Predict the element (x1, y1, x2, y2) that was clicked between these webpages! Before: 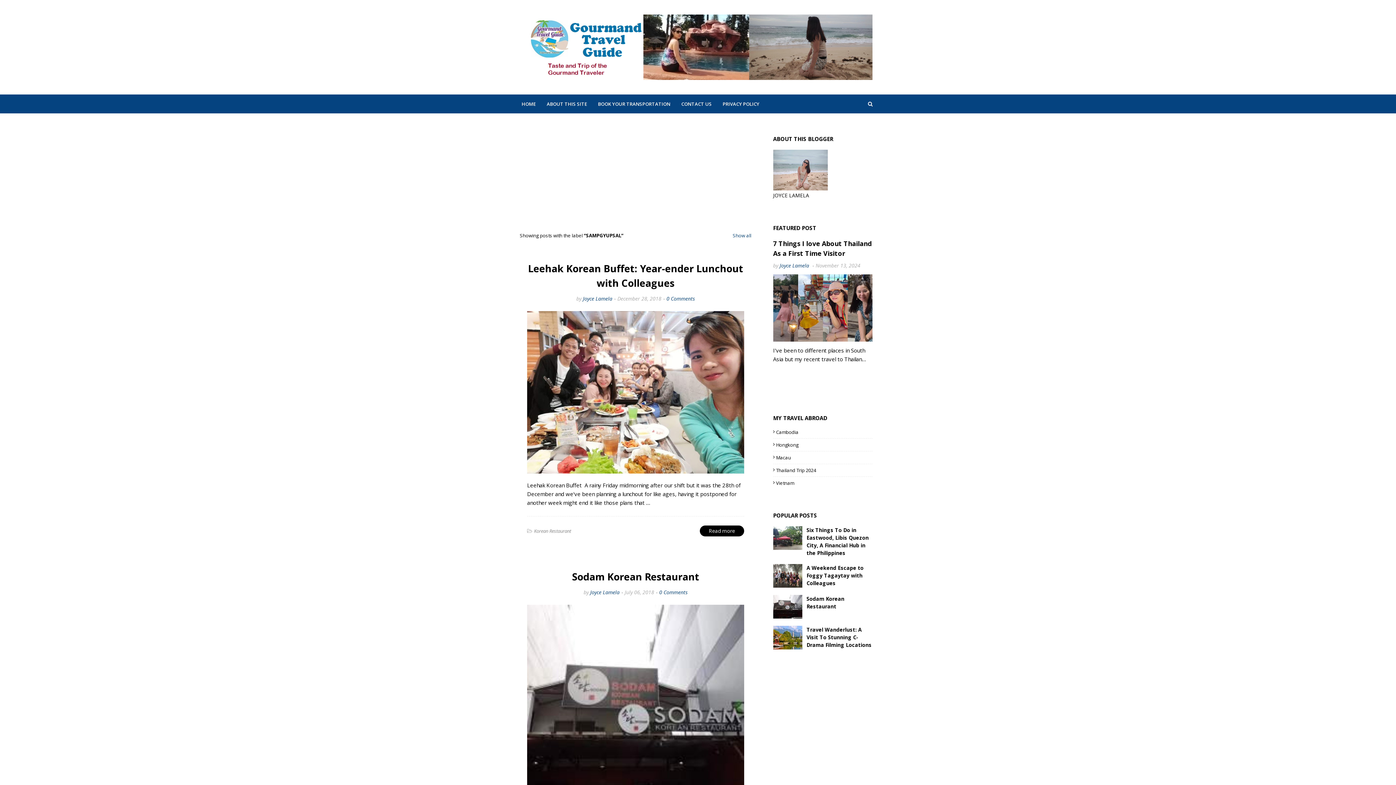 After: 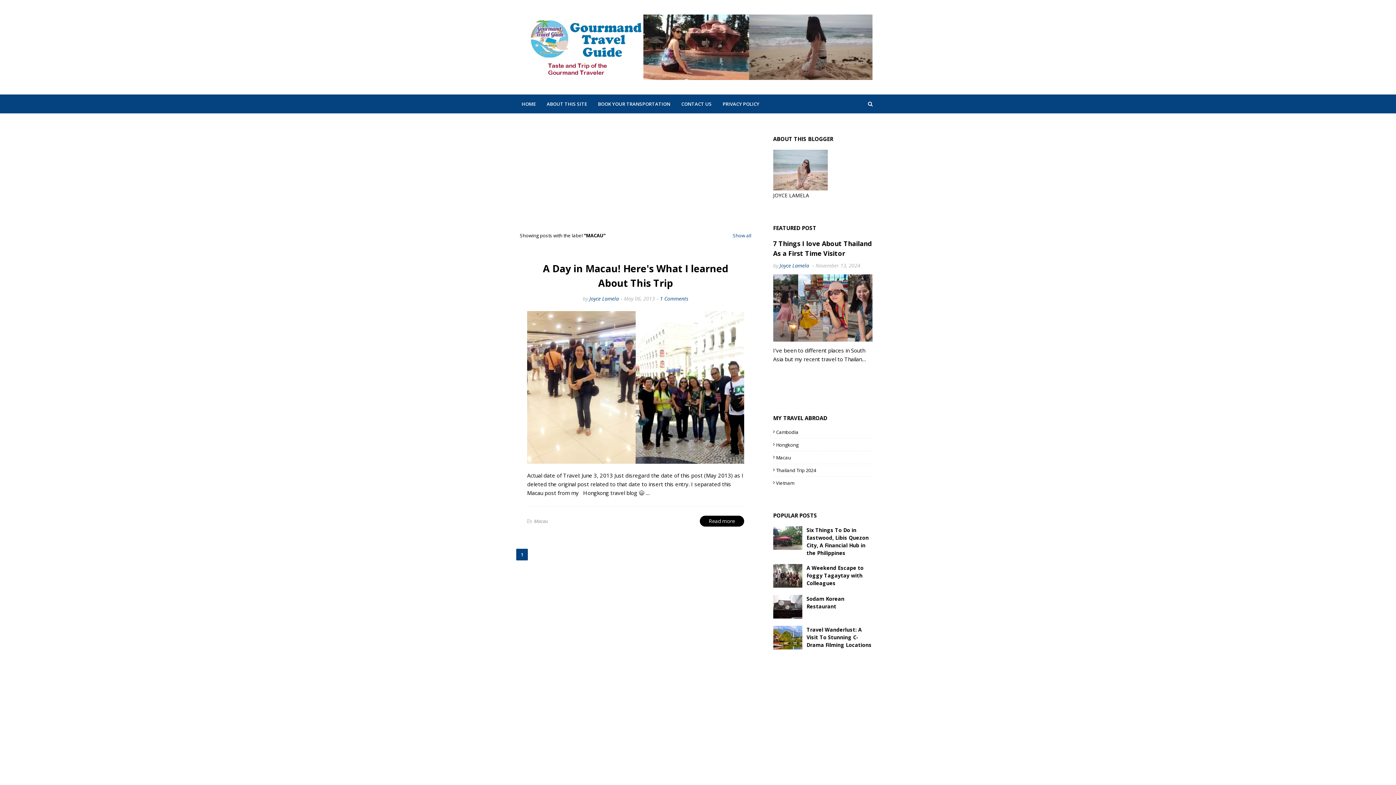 Action: bbox: (773, 454, 872, 460) label: Macau